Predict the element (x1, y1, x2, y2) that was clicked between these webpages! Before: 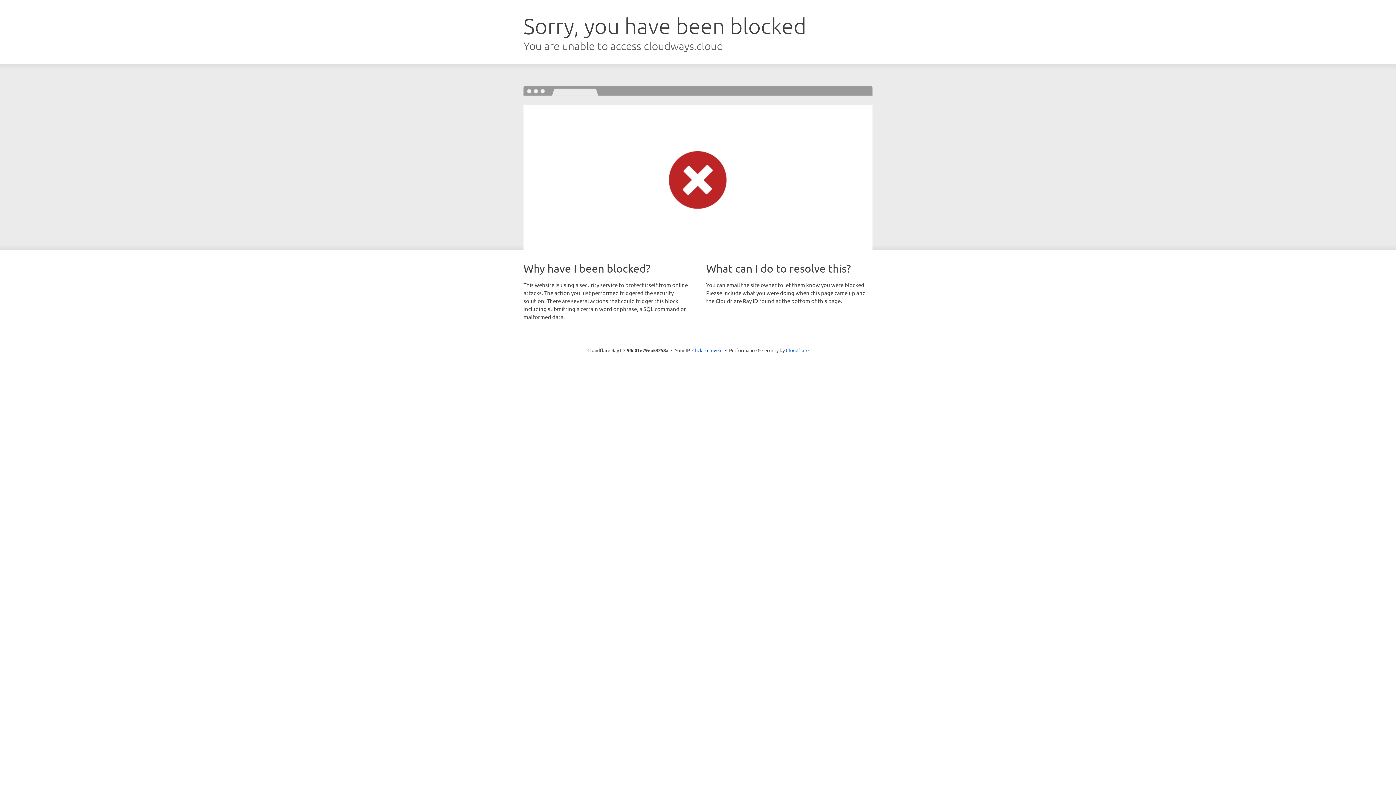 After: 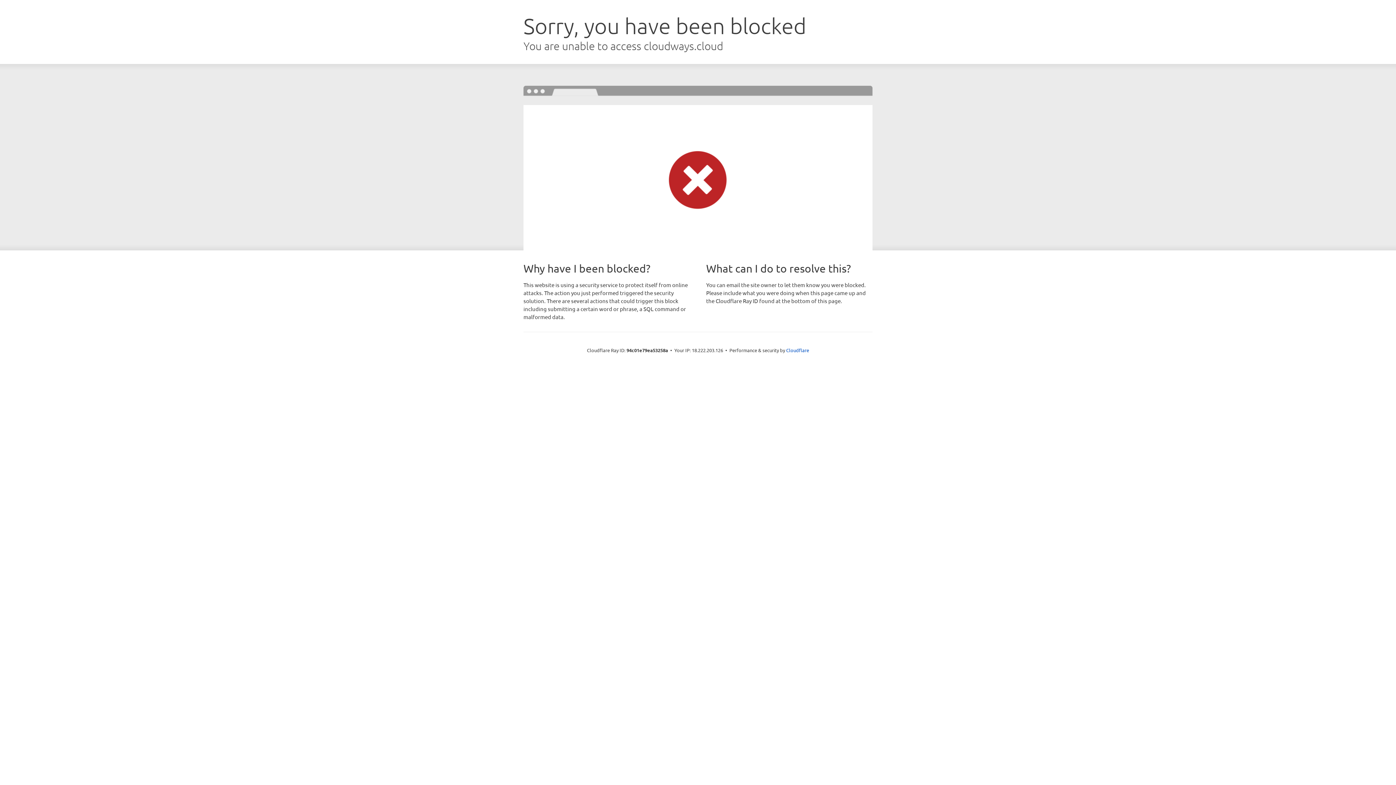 Action: bbox: (692, 346, 722, 353) label: Click to reveal